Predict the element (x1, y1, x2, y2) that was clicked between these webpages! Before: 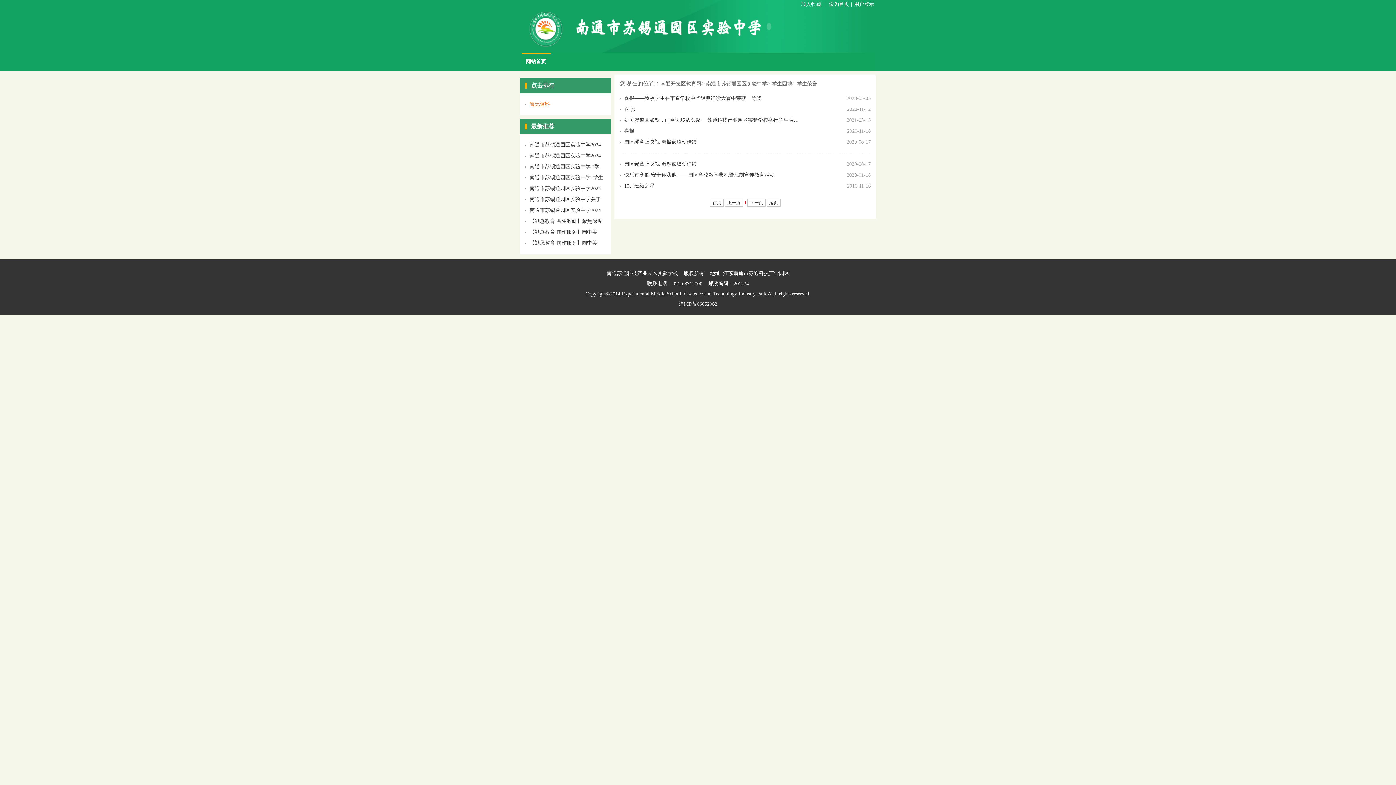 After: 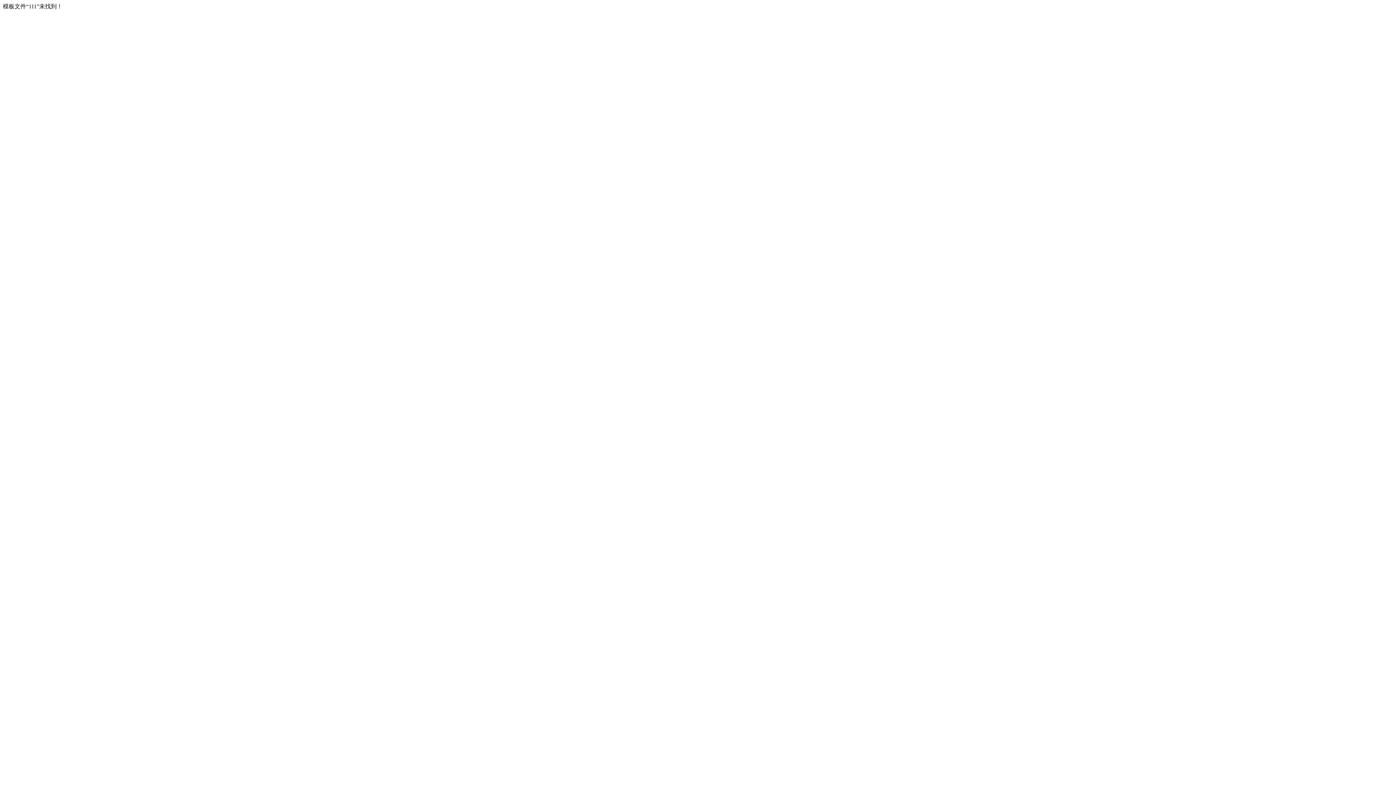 Action: label: 南通市苏锡通园区实验中学 bbox: (706, 81, 767, 86)